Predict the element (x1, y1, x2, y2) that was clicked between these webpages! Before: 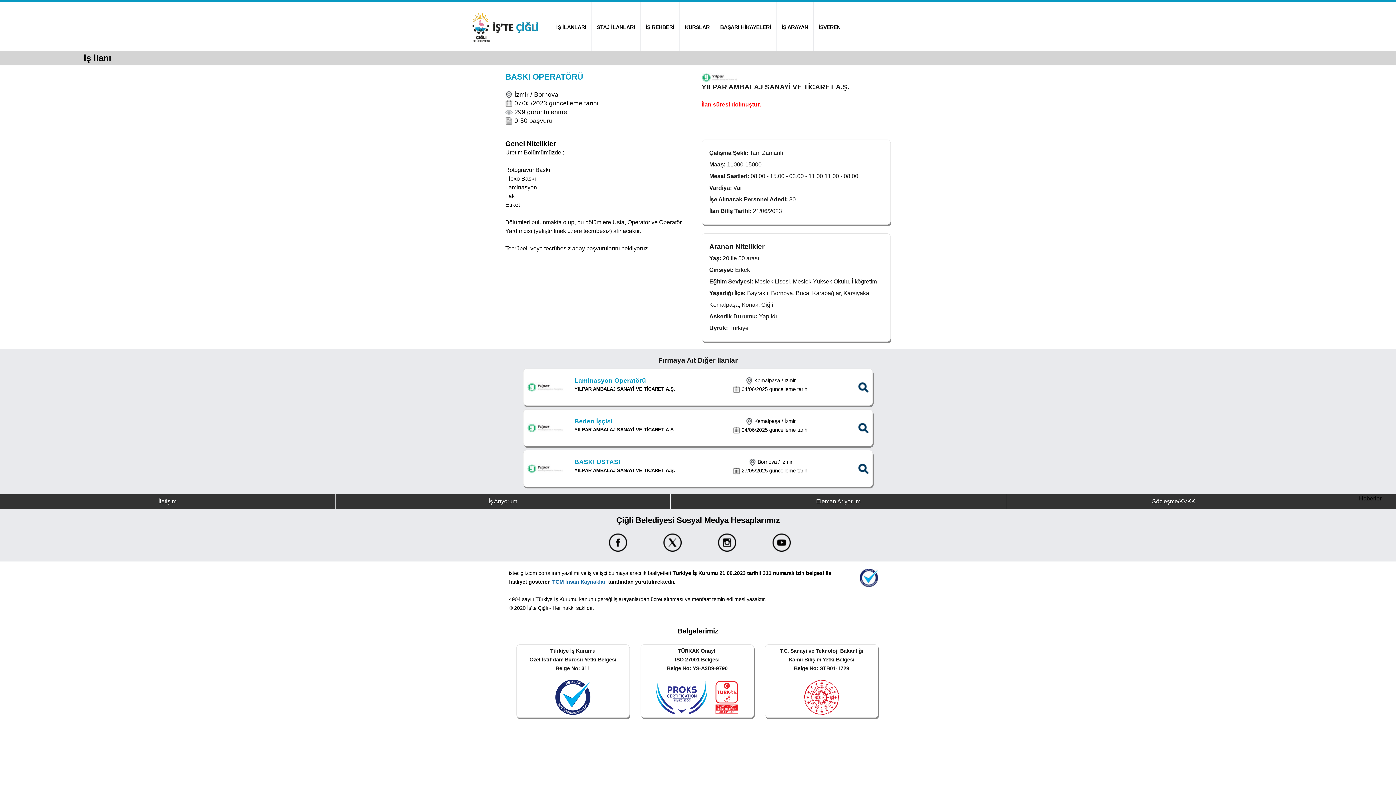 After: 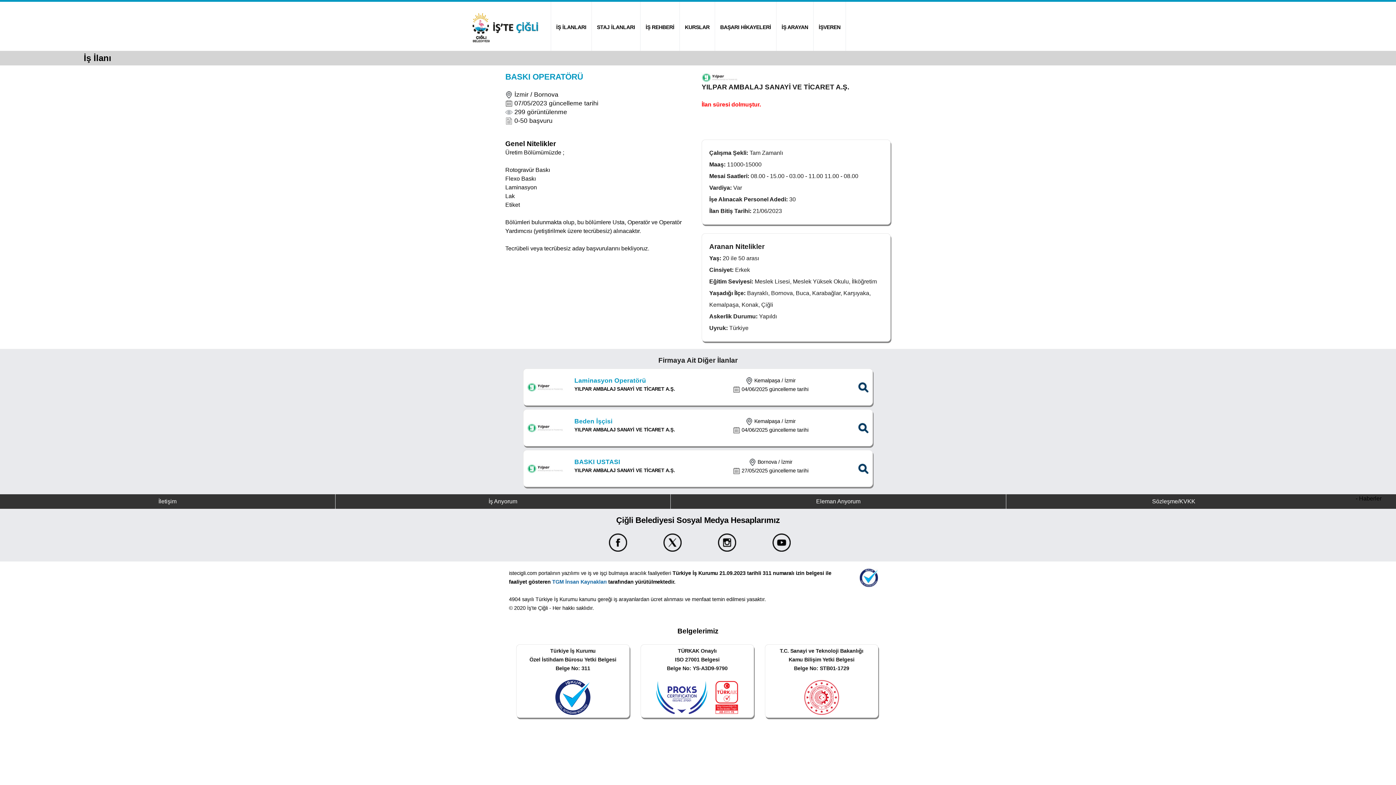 Action: bbox: (609, 546, 627, 553)